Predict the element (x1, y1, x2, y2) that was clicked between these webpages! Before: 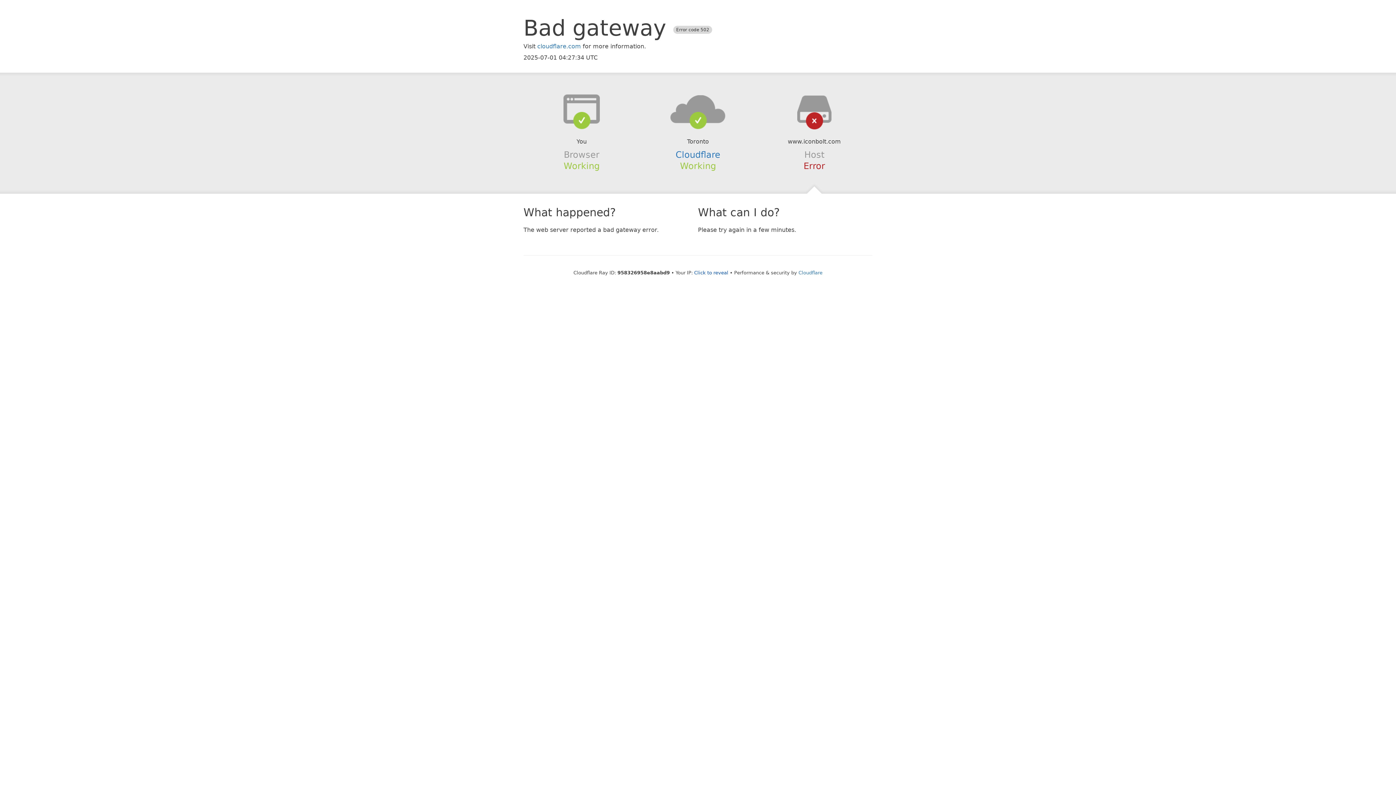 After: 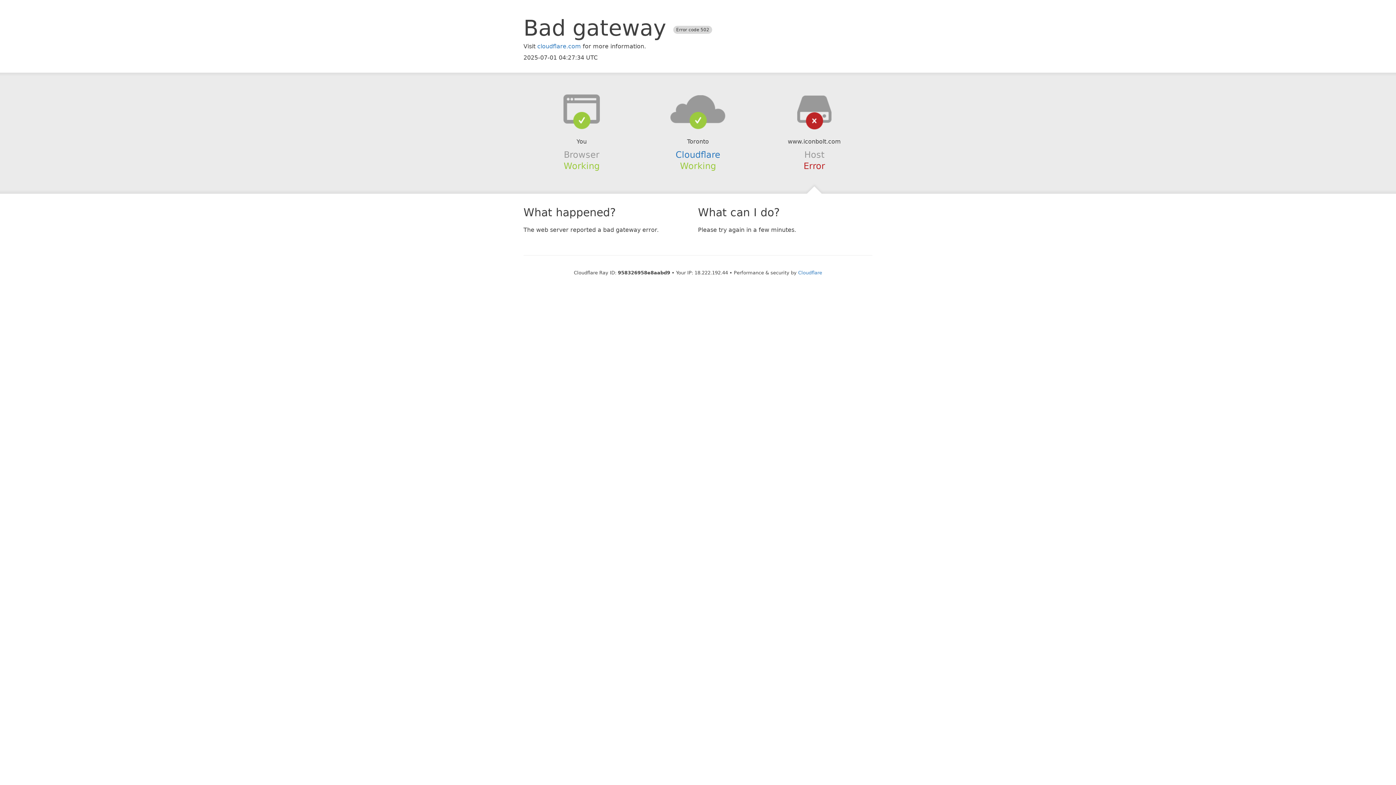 Action: bbox: (694, 270, 728, 275) label: Click to reveal